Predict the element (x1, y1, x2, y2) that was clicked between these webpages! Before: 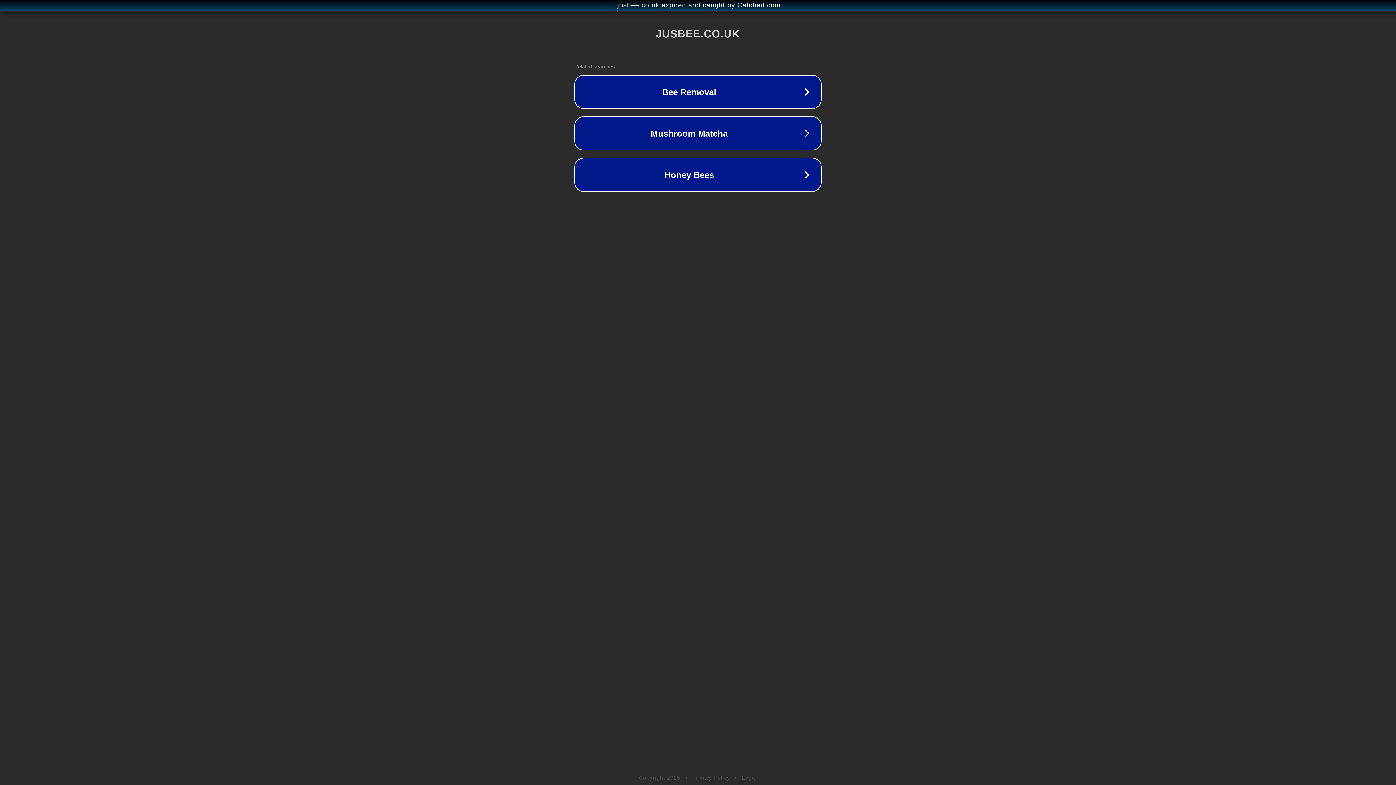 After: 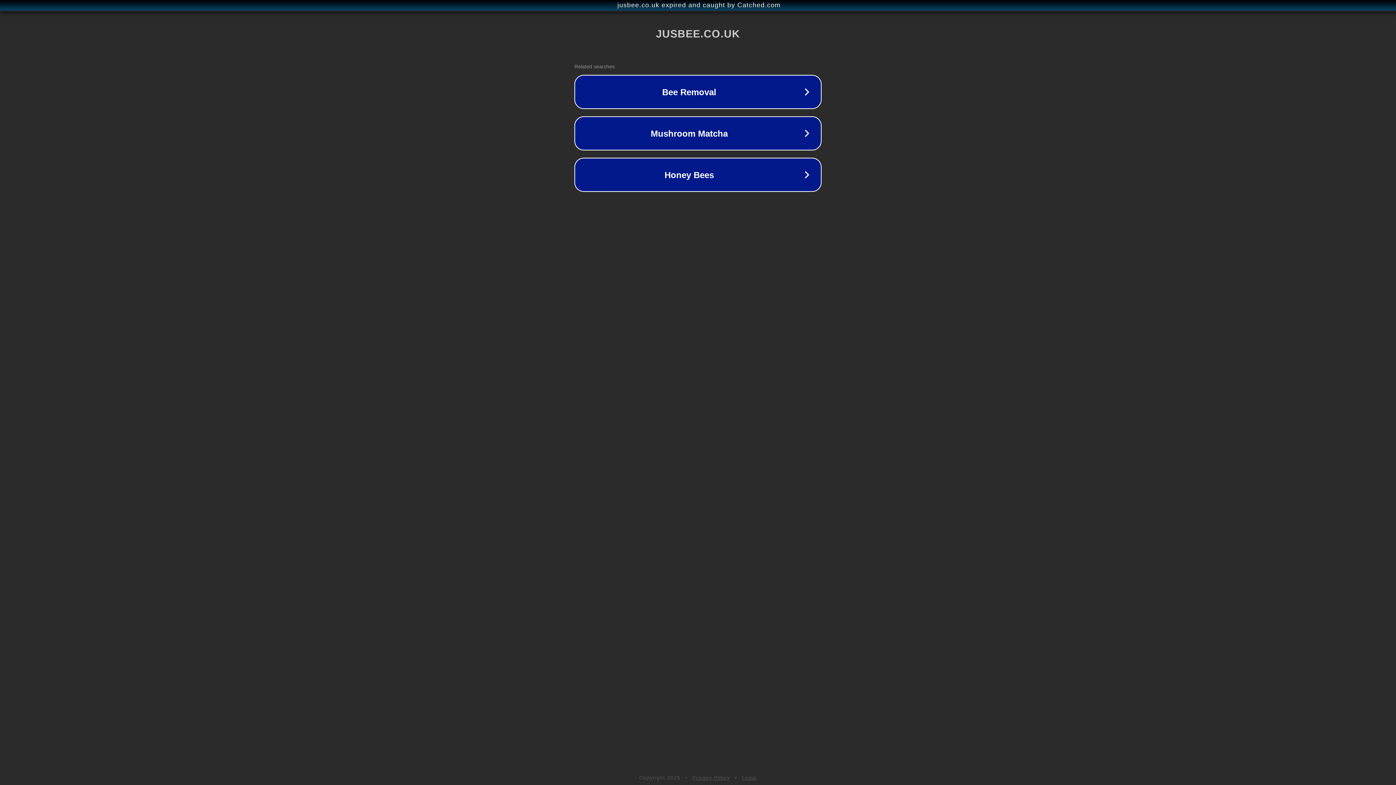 Action: bbox: (692, 775, 730, 781) label: Privacy Policy